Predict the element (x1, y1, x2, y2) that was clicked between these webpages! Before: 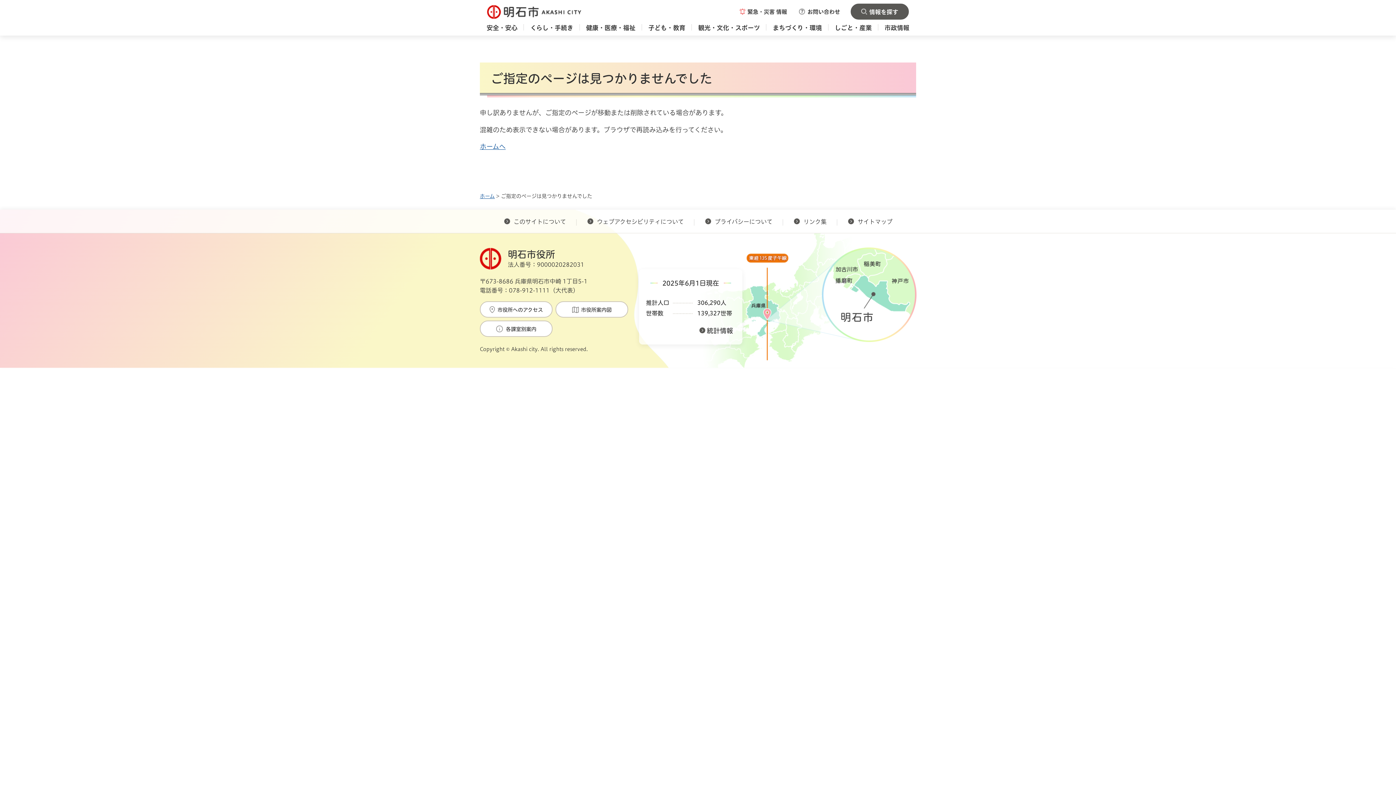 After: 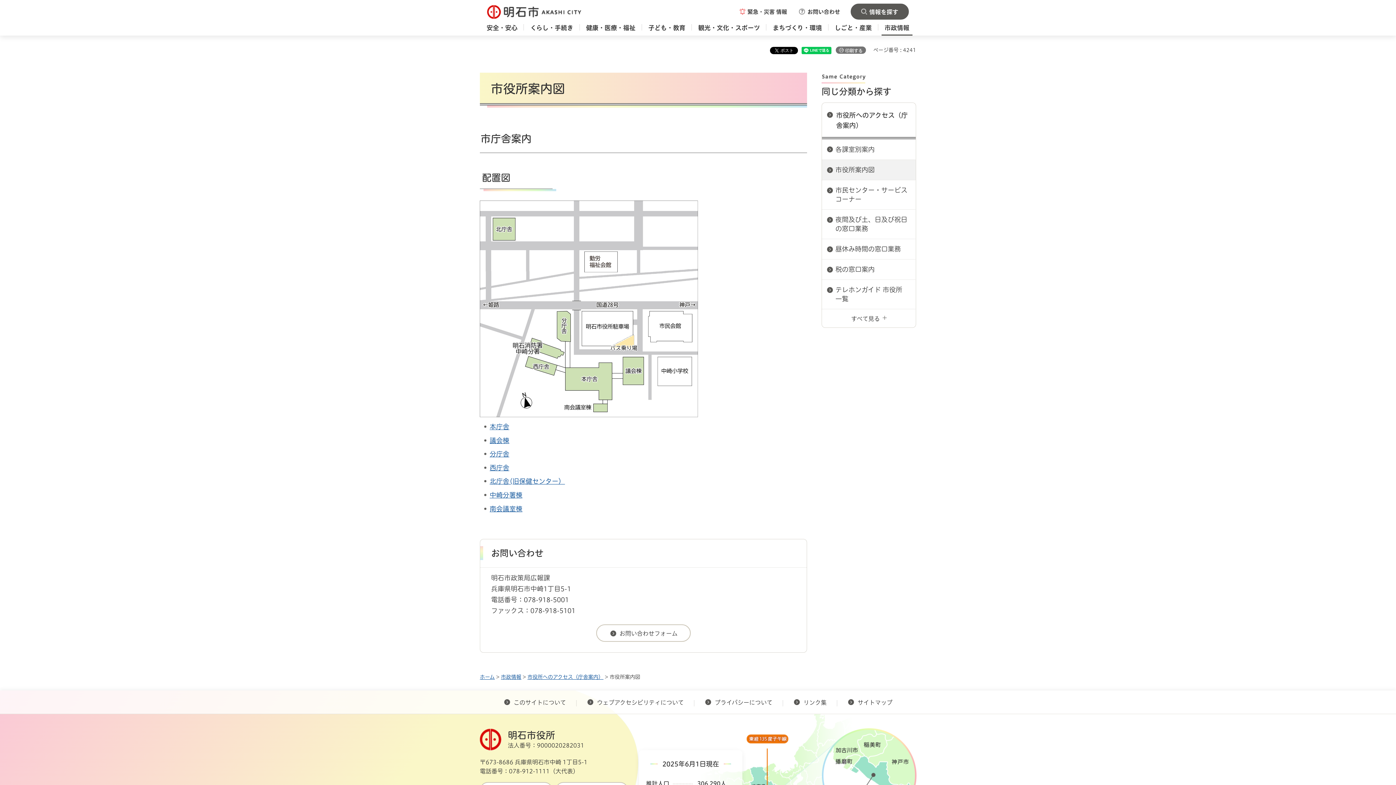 Action: bbox: (555, 301, 628, 317) label: 市役所案内図